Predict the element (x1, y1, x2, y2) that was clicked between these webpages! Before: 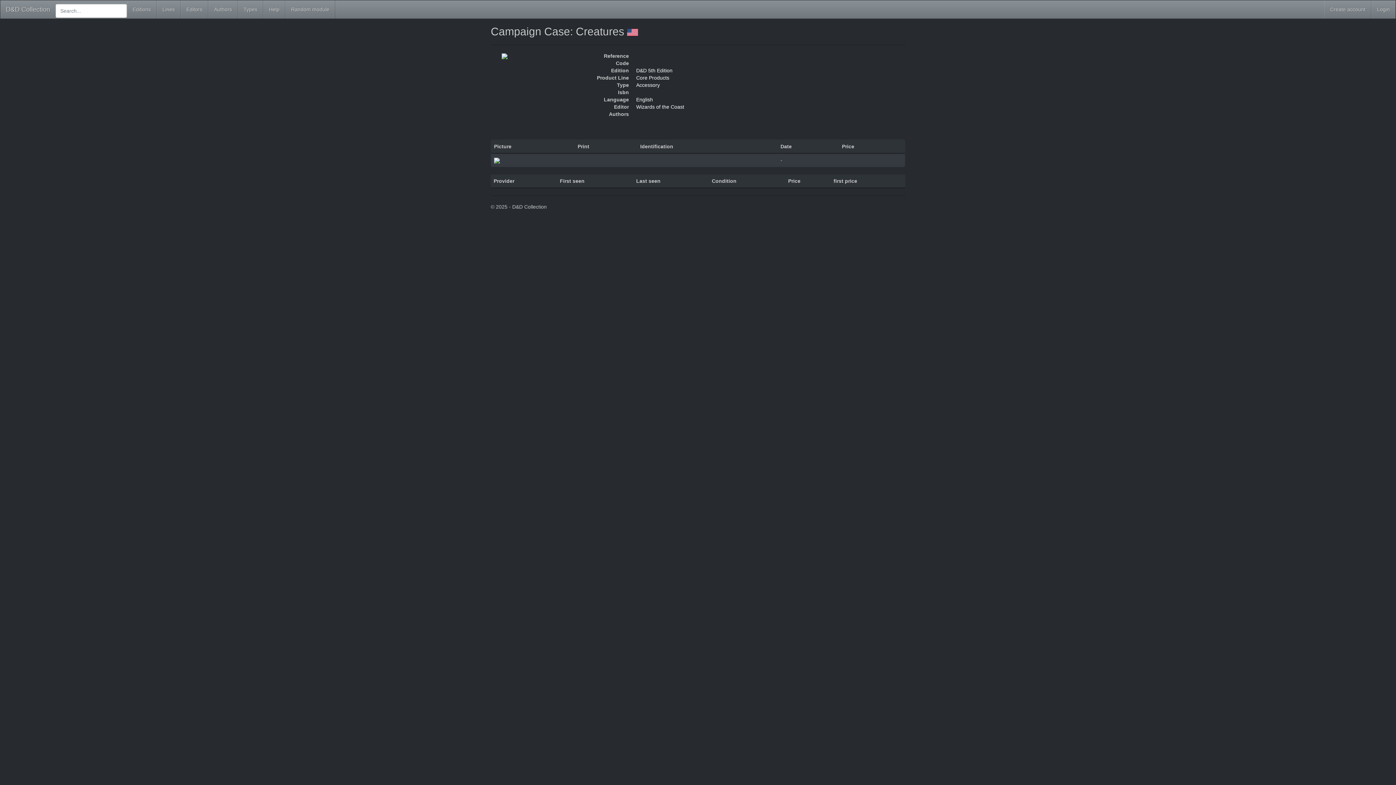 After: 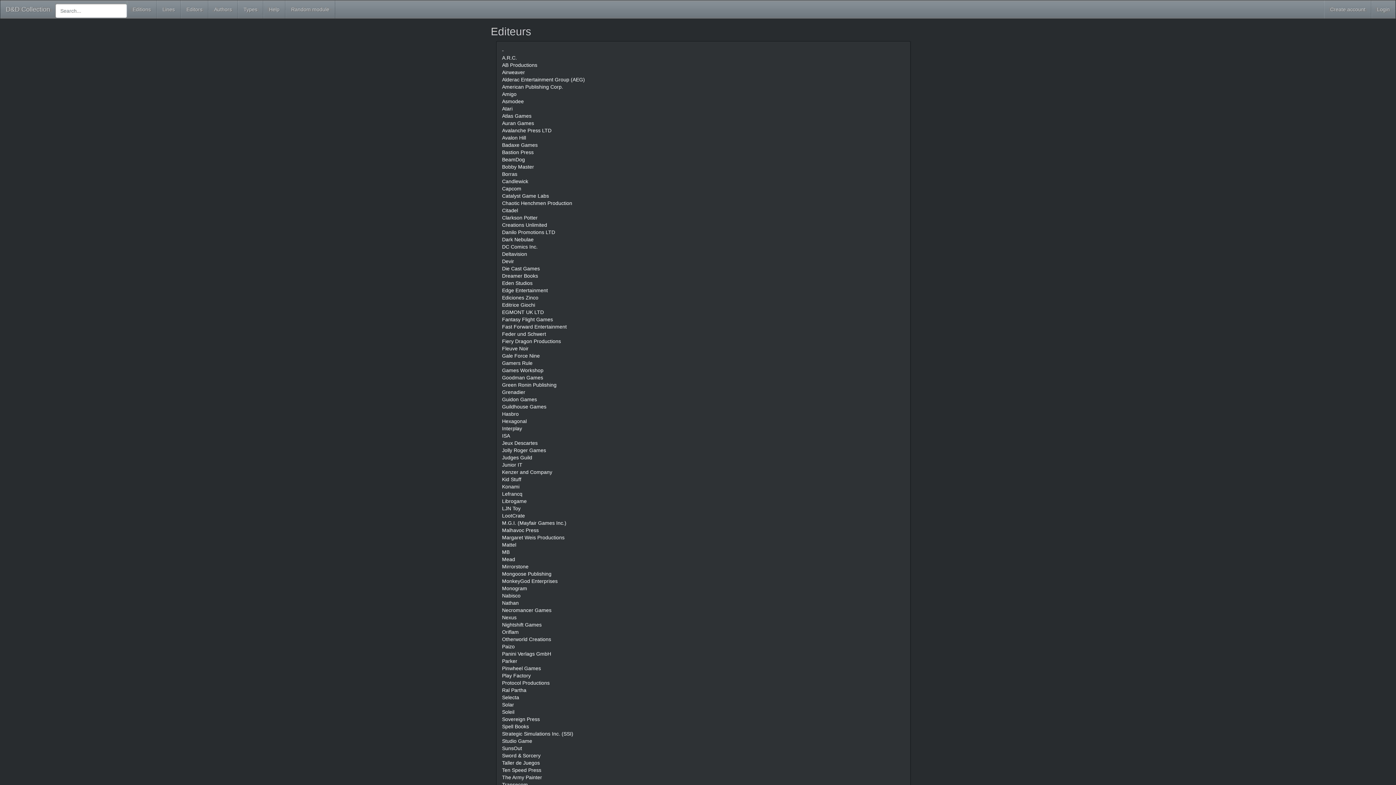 Action: bbox: (180, 0, 208, 18) label: Editors